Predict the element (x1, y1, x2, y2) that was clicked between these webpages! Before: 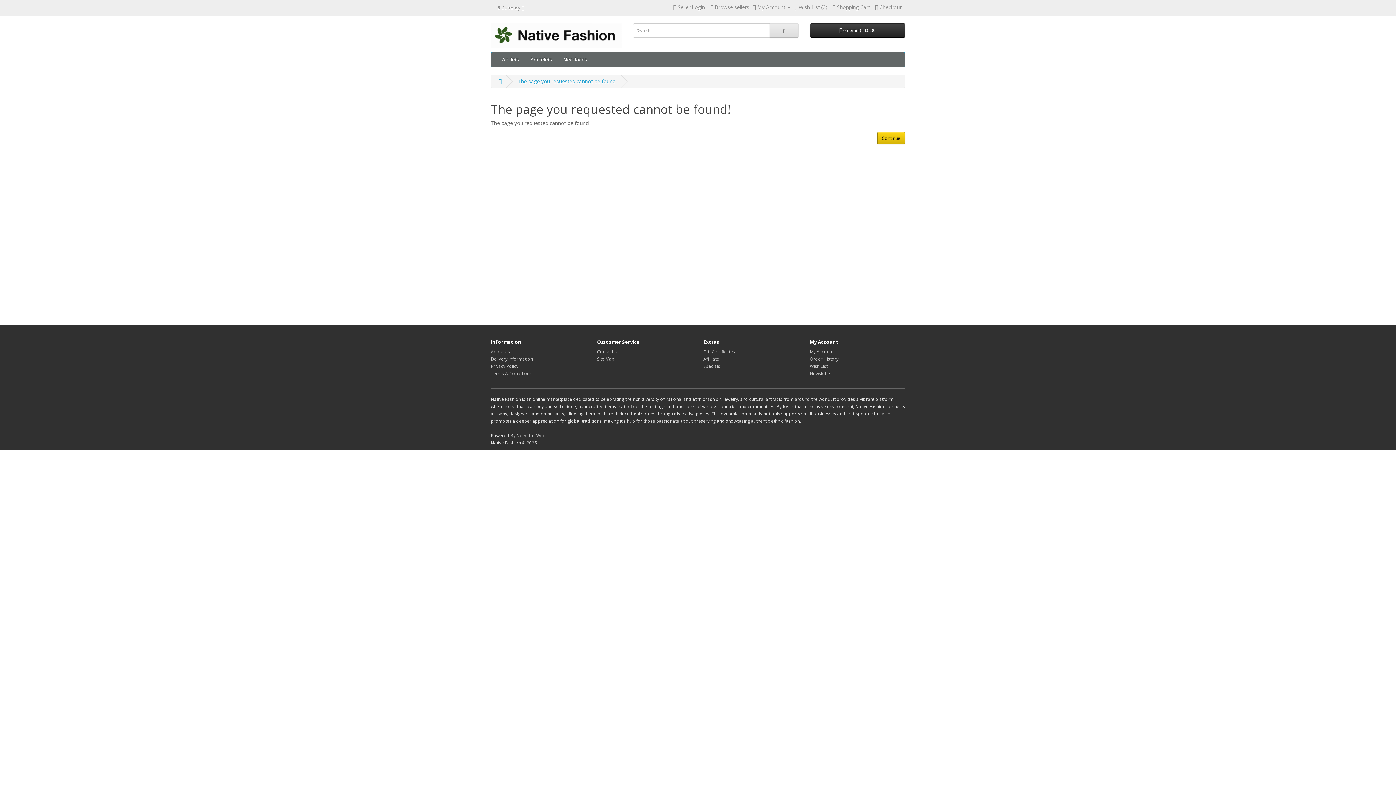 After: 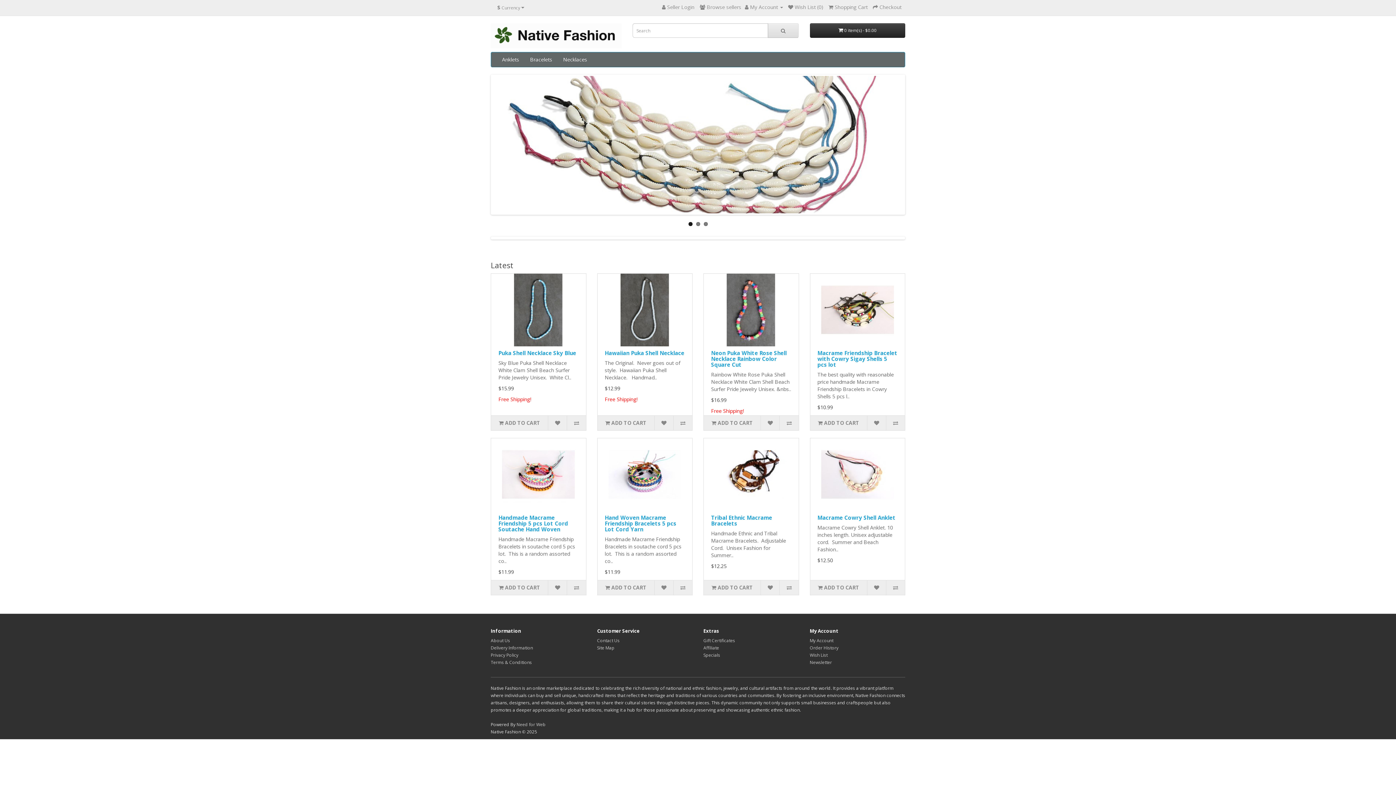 Action: label: Continue bbox: (877, 132, 905, 144)